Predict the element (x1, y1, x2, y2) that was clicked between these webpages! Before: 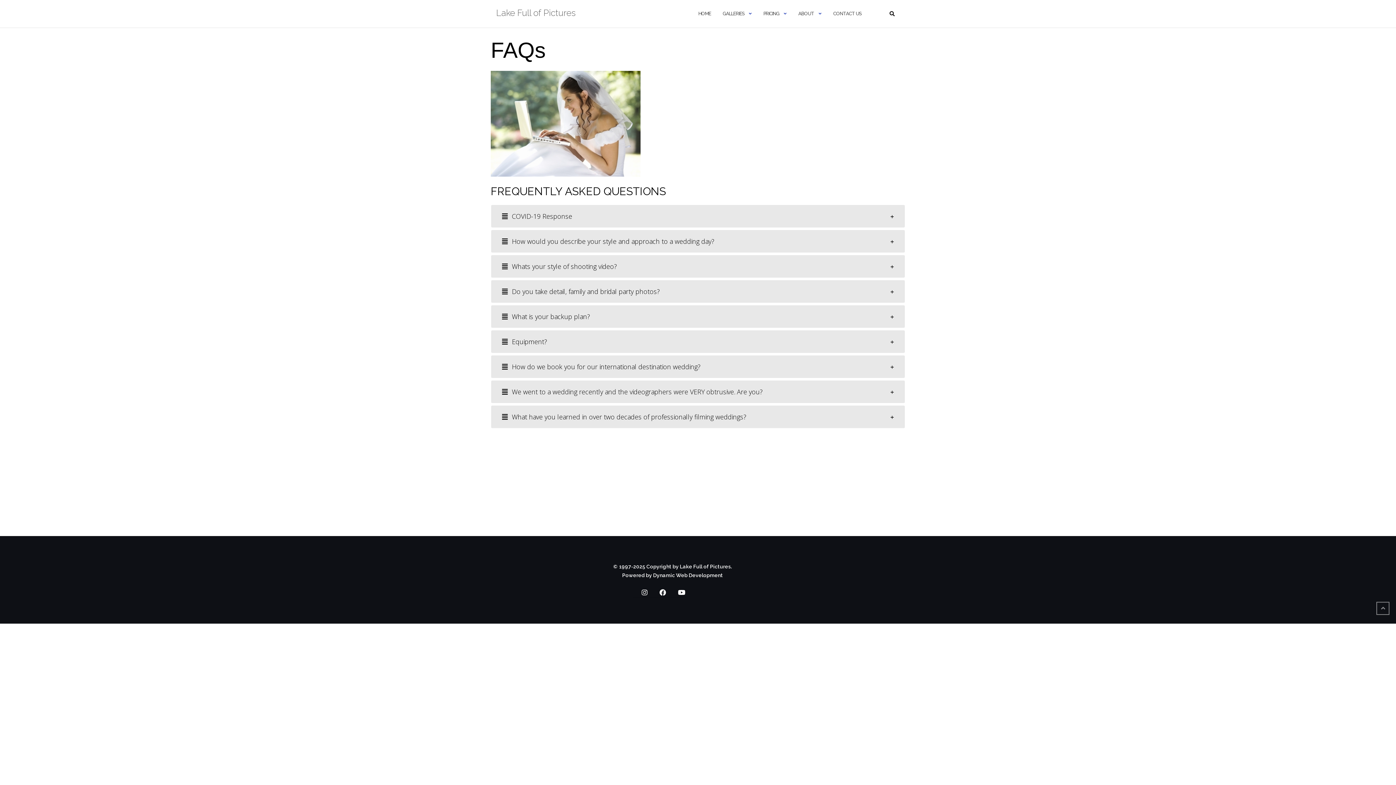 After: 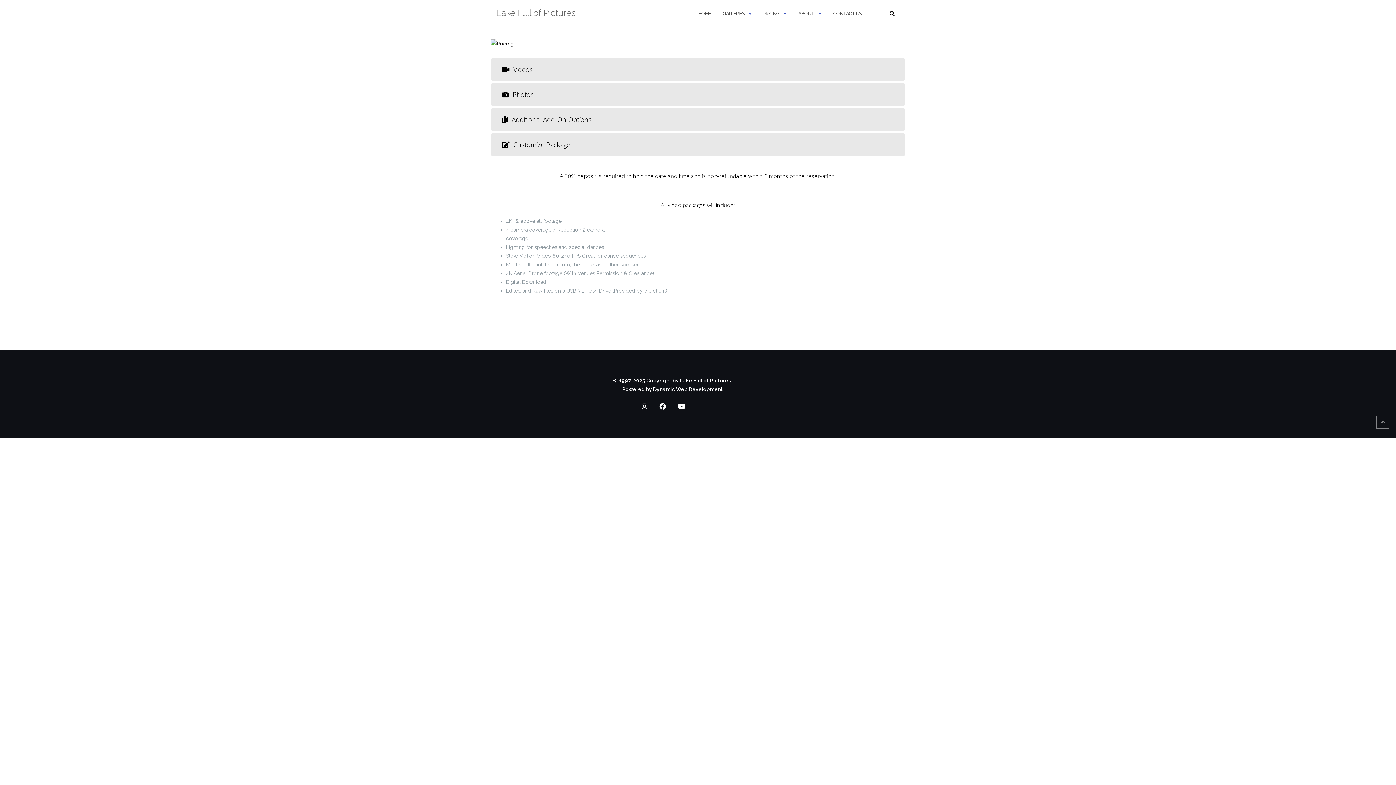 Action: bbox: (763, 3, 779, 23) label: PRICING